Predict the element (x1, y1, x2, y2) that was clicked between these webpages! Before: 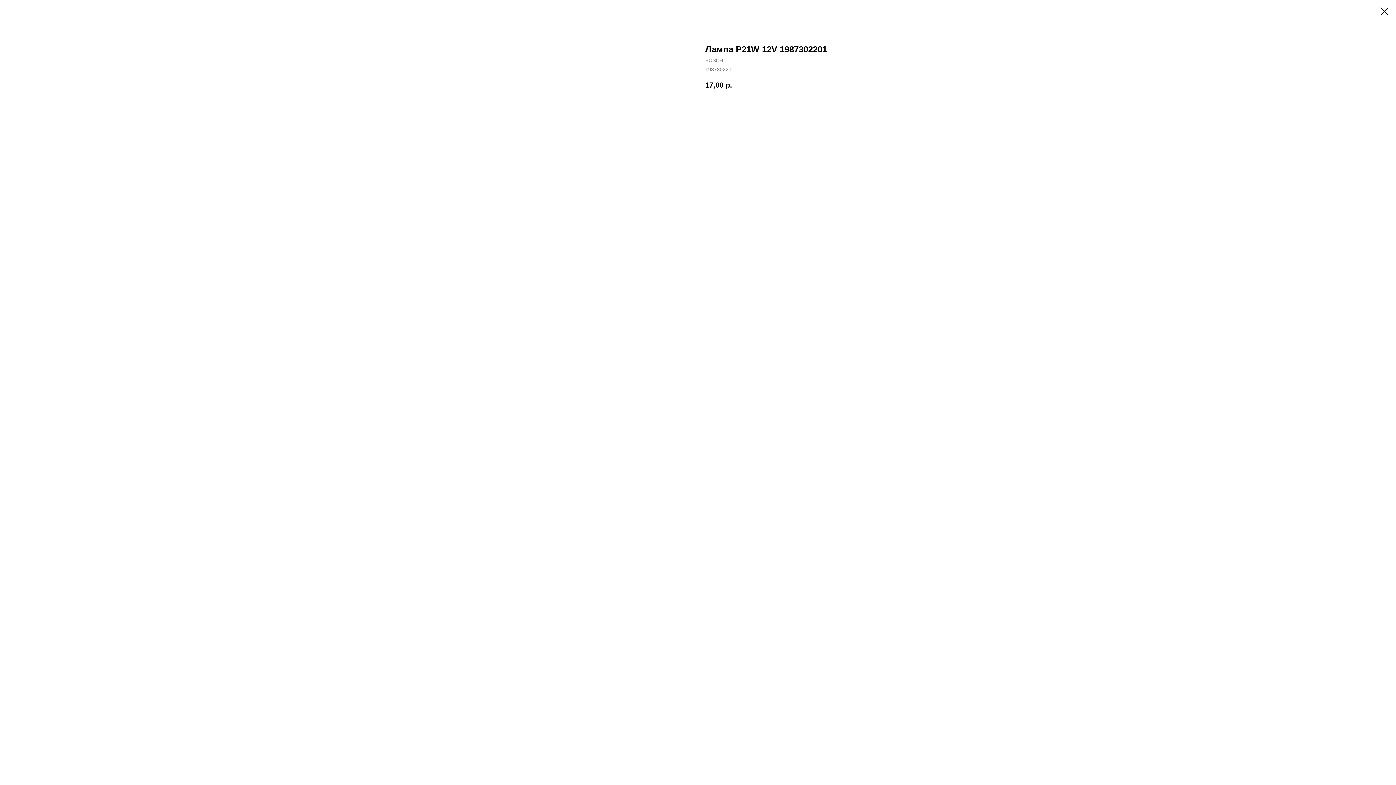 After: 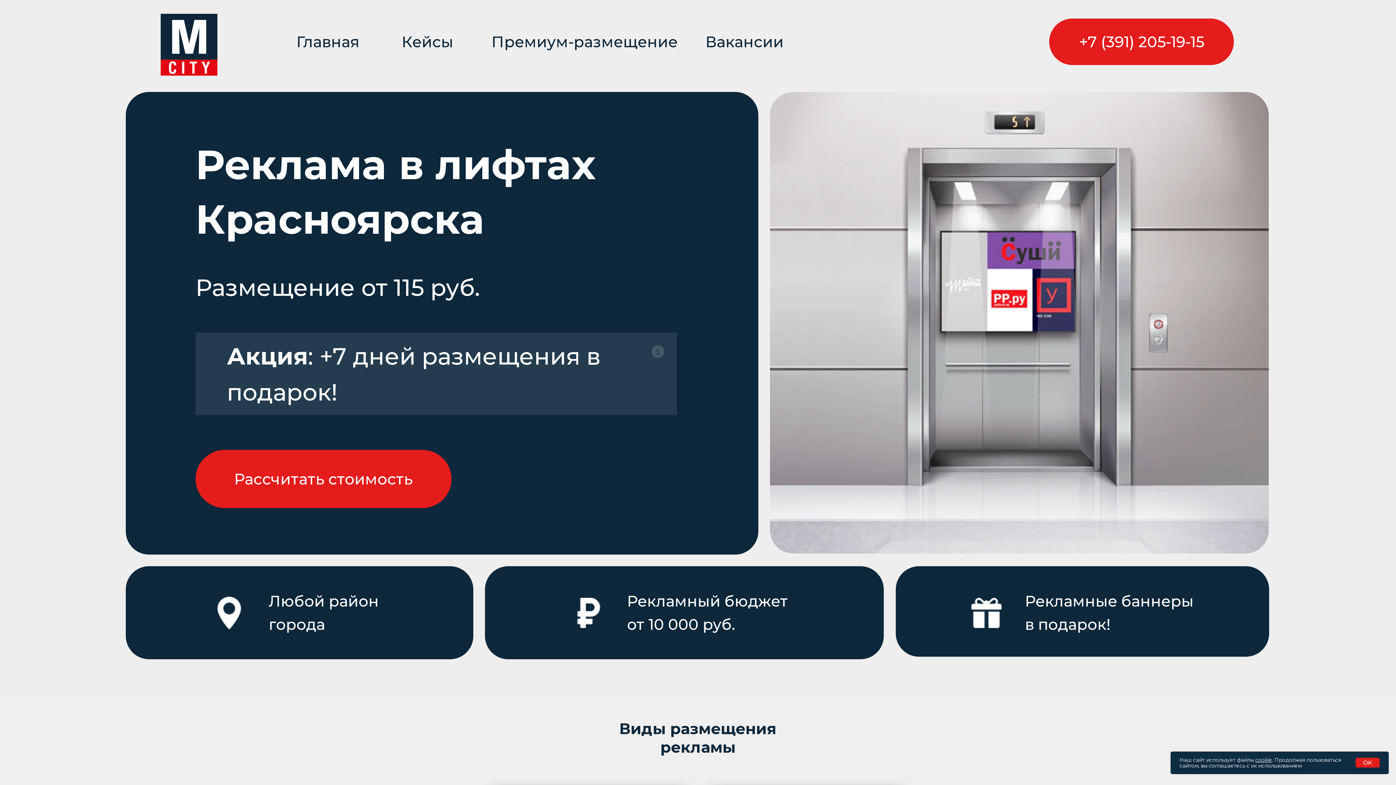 Action: bbox: (1380, 7, 1389, 15)